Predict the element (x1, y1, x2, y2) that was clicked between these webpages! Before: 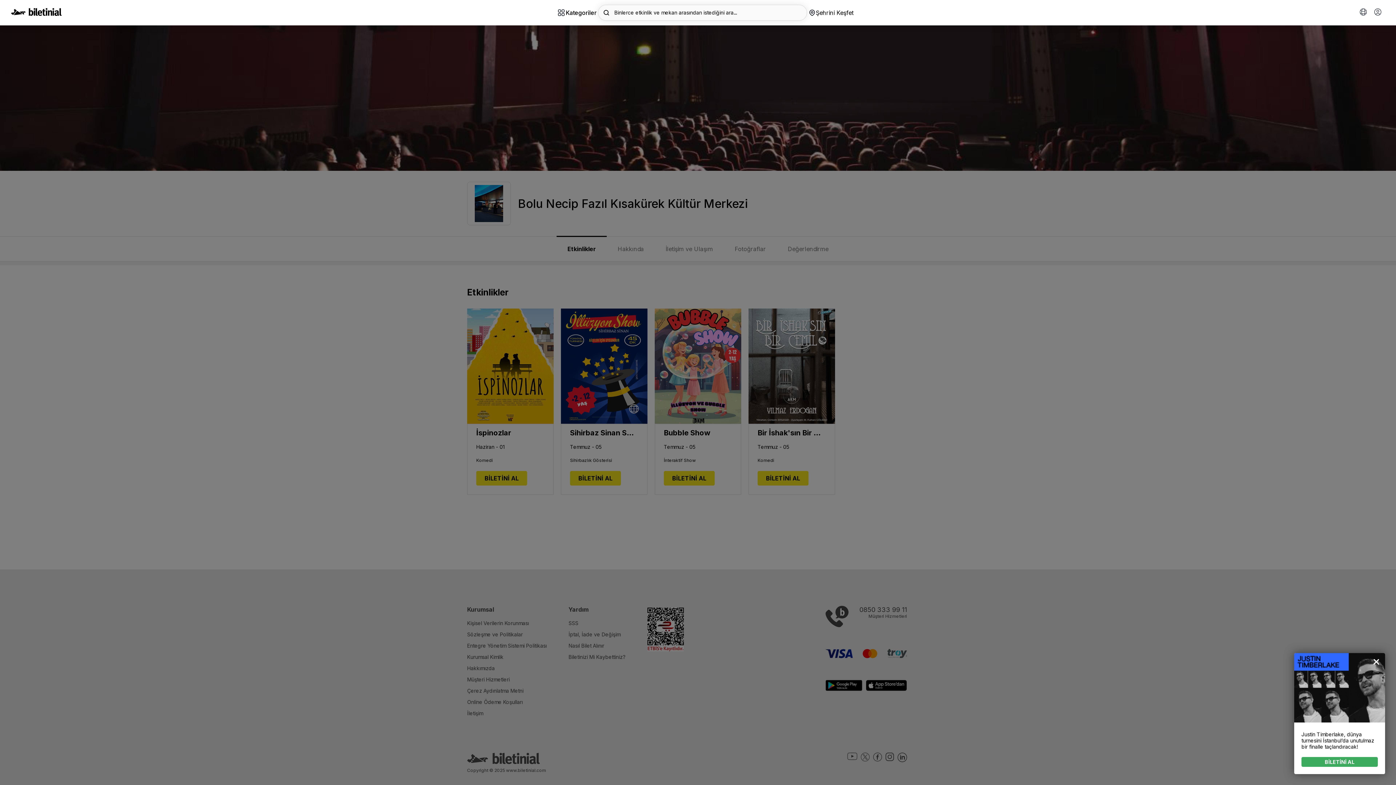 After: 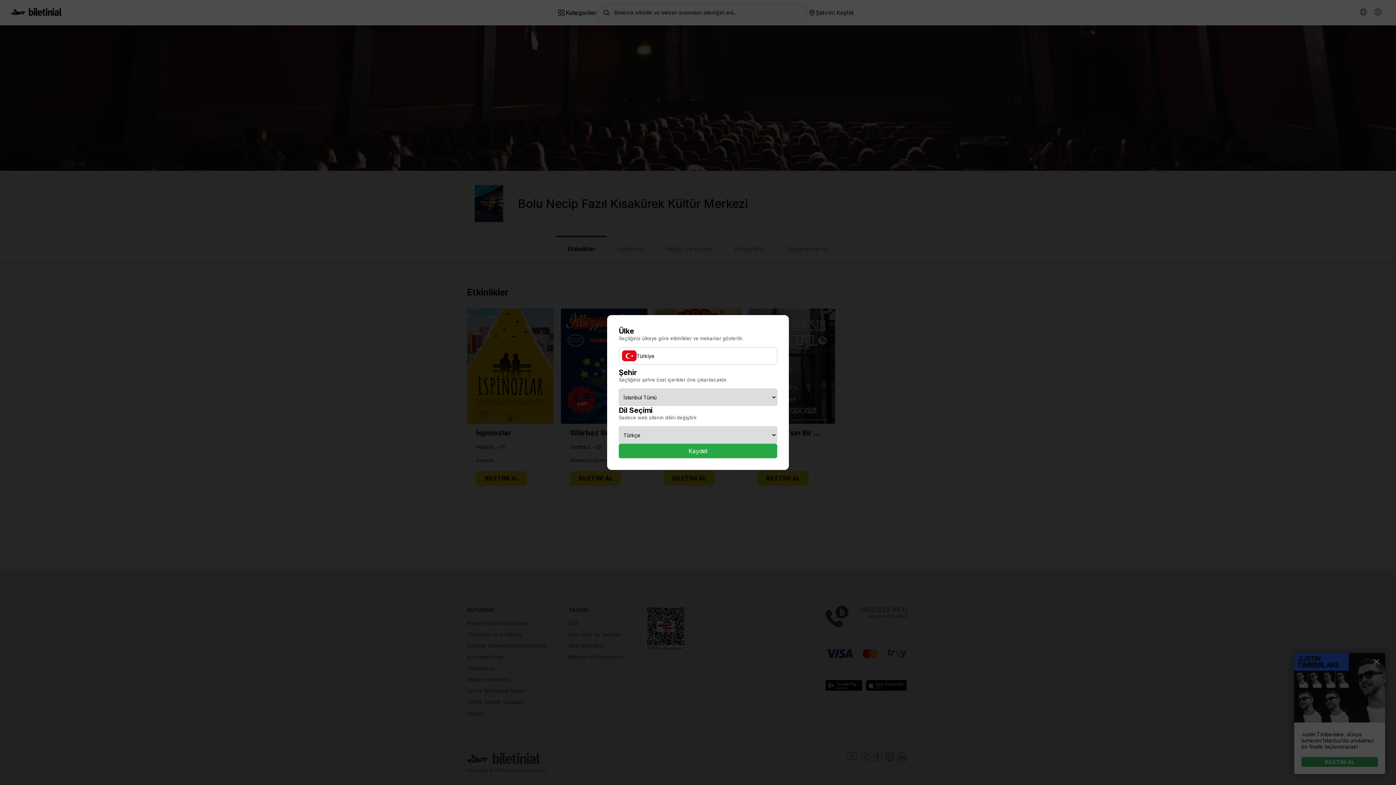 Action: bbox: (807, 7, 855, 17) label: Şehrini Keşfet